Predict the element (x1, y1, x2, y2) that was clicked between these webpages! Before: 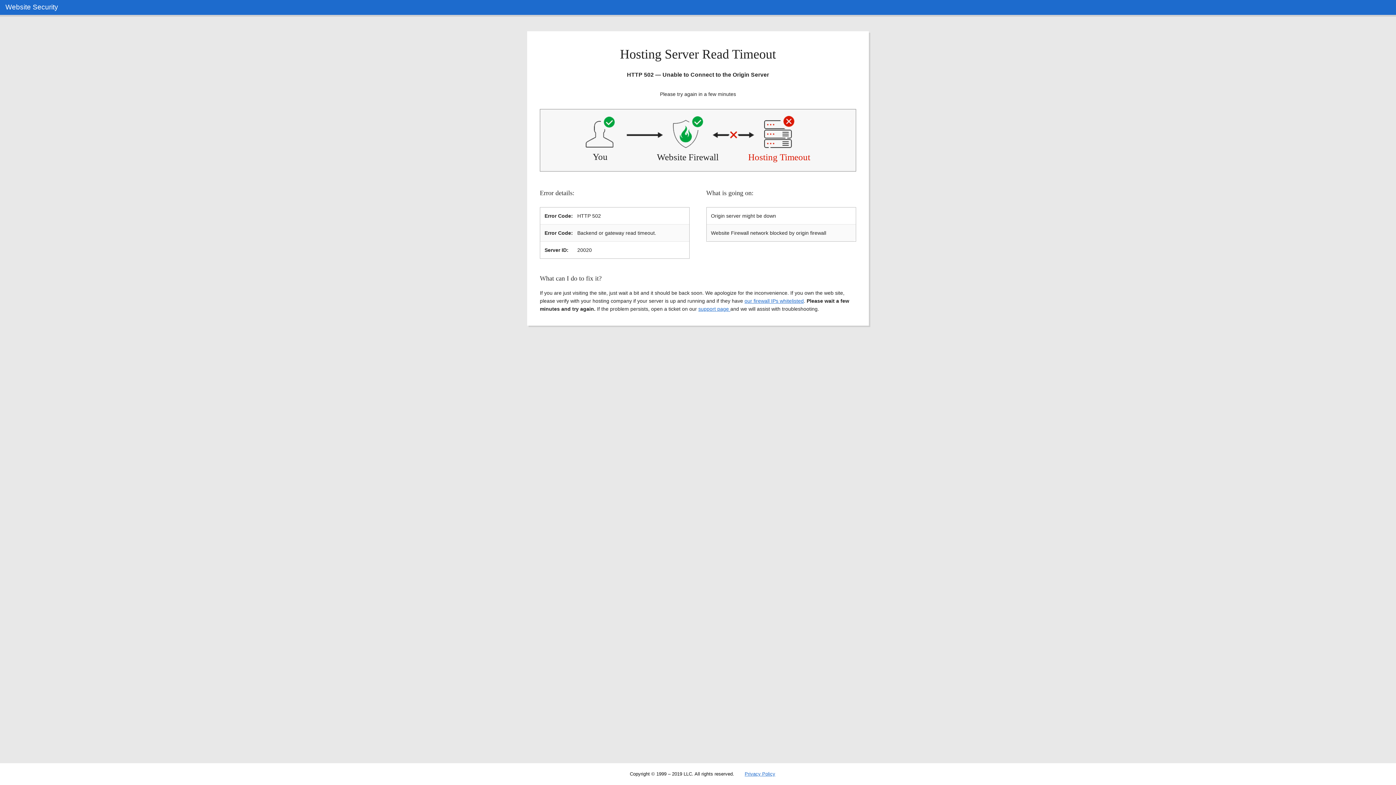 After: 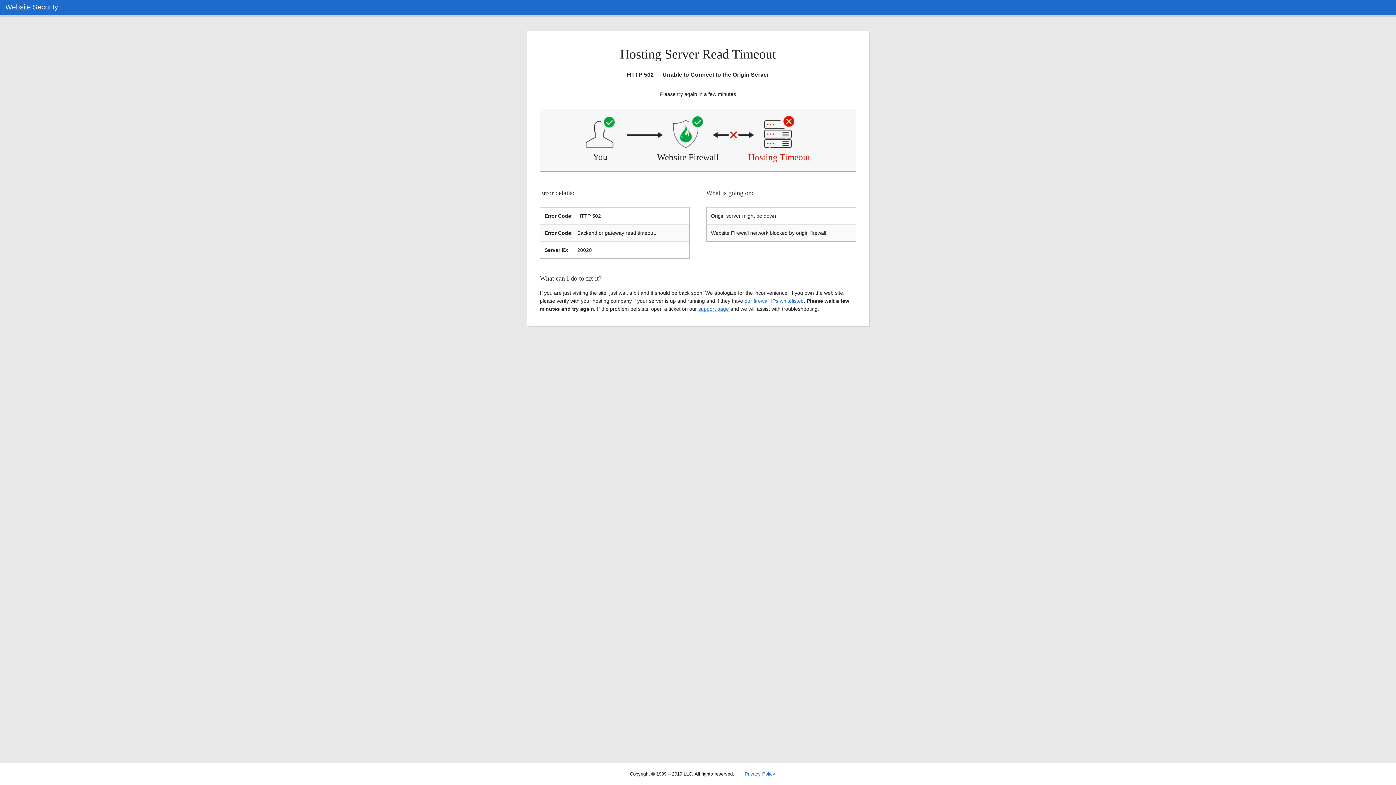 Action: label: our firewall IPs whitelisted bbox: (744, 298, 804, 303)